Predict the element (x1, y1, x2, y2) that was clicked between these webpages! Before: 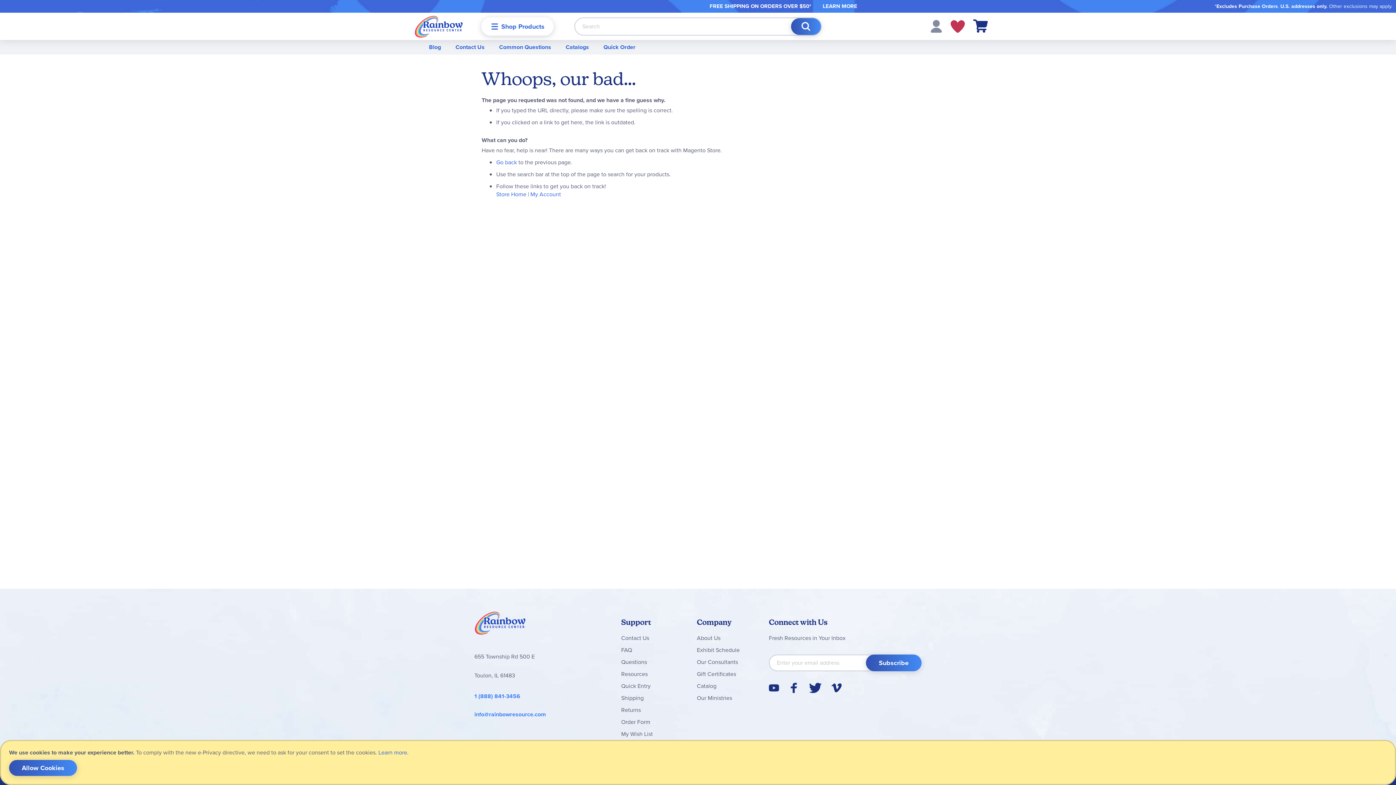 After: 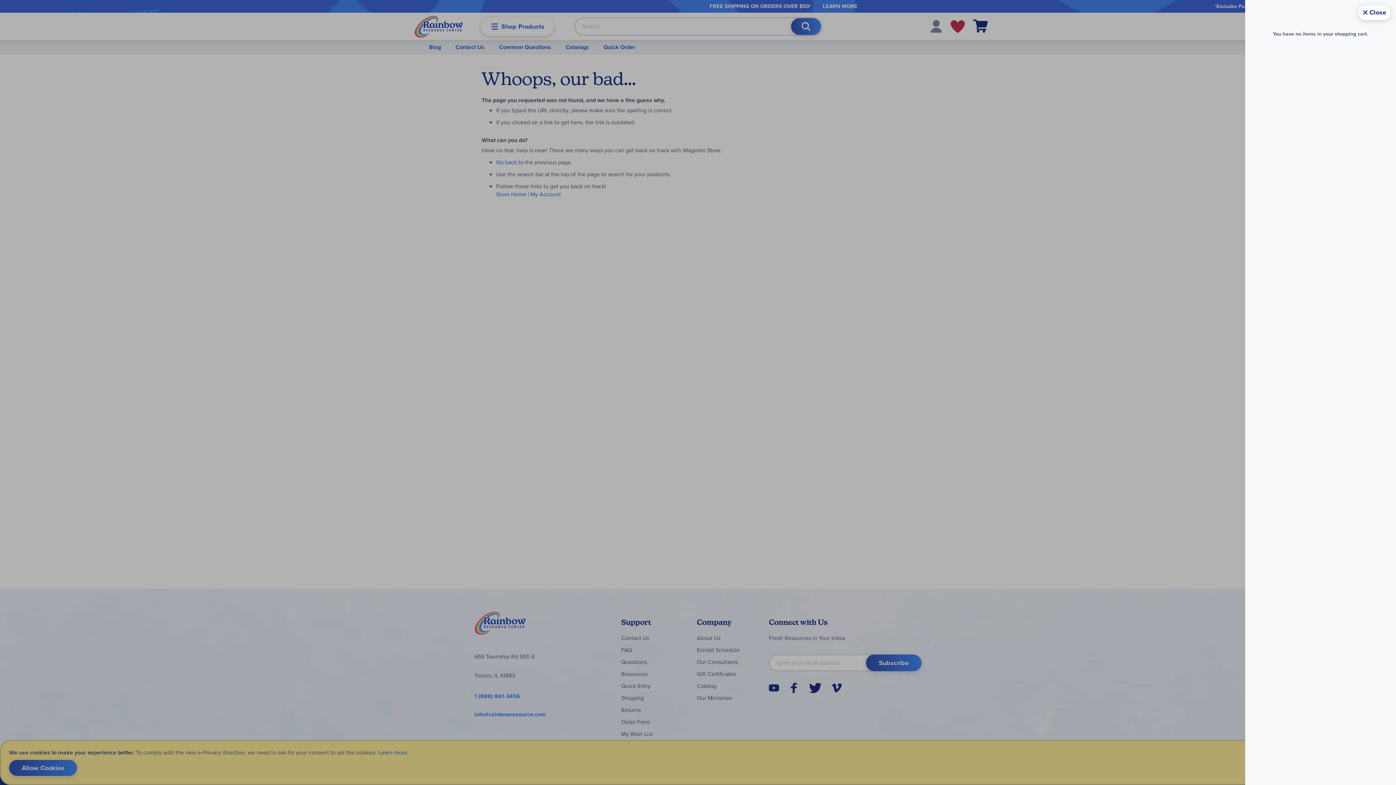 Action: bbox: (973, 6, 988, 20) label: My Cart